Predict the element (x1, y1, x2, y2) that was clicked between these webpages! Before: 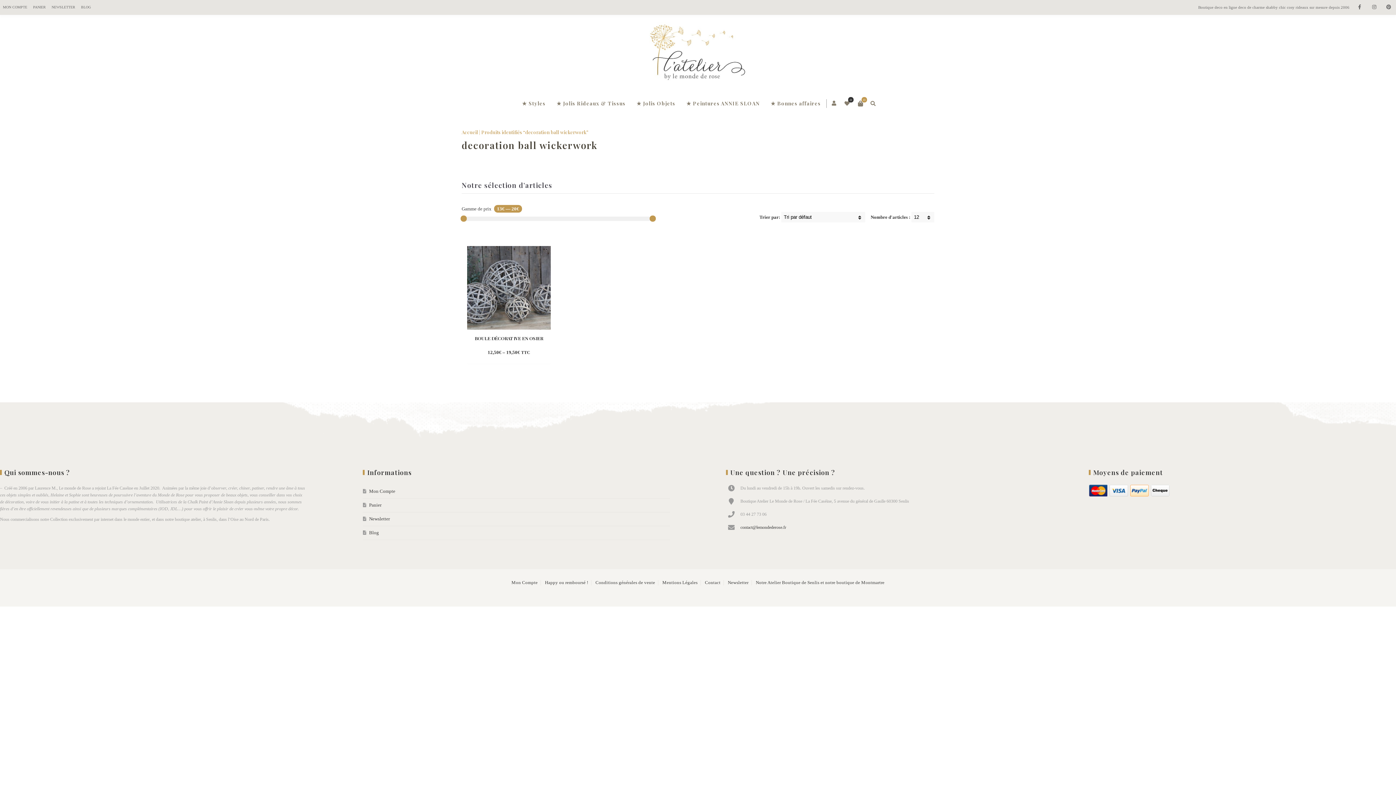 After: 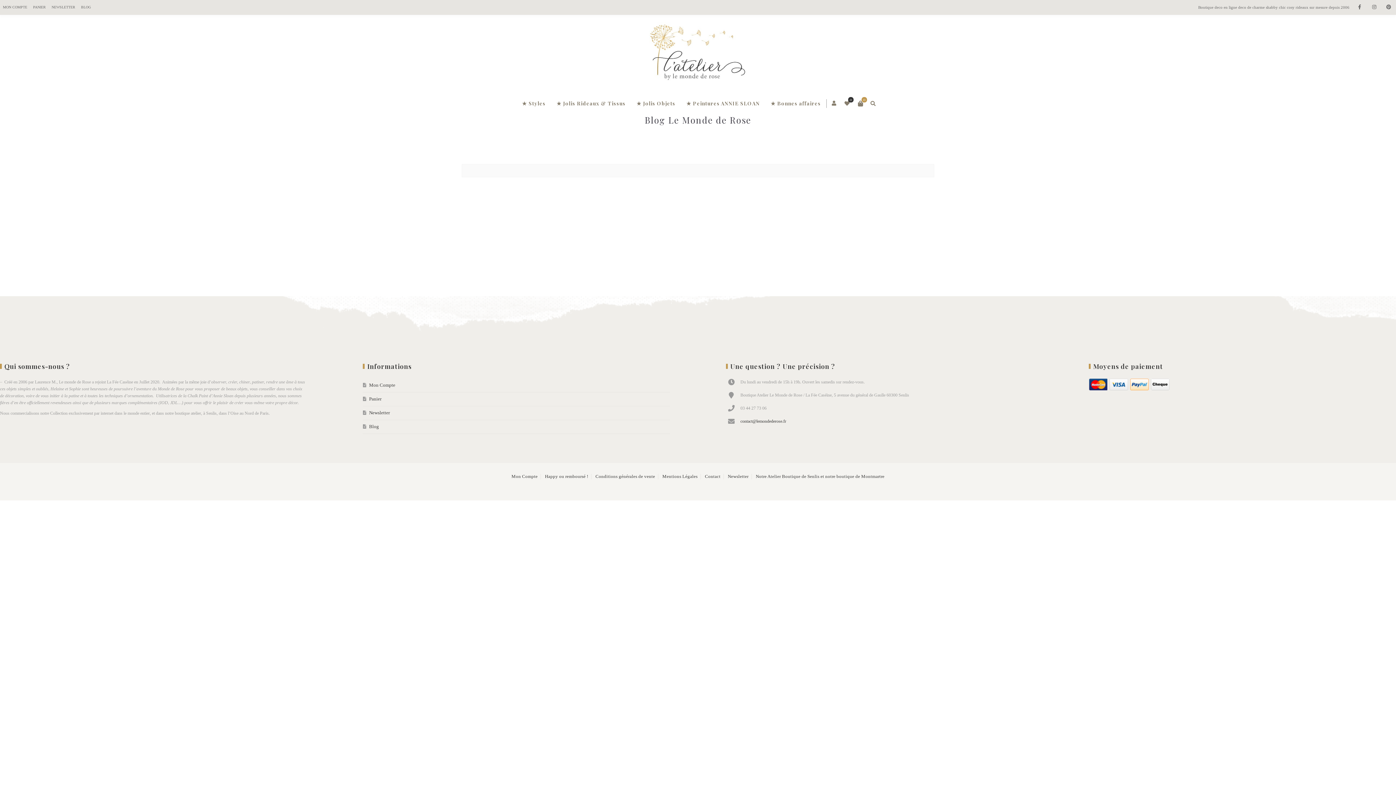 Action: bbox: (363, 526, 670, 540) label: Blog